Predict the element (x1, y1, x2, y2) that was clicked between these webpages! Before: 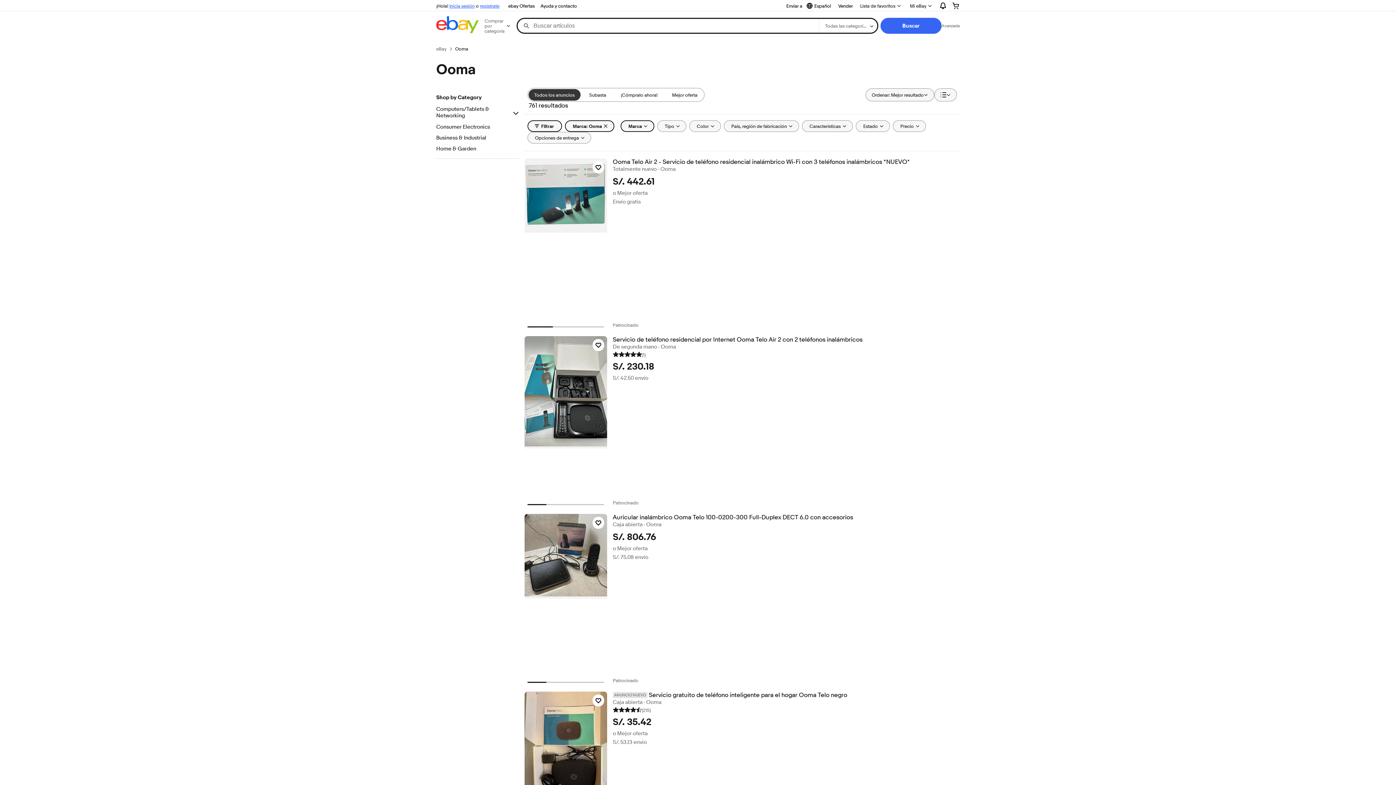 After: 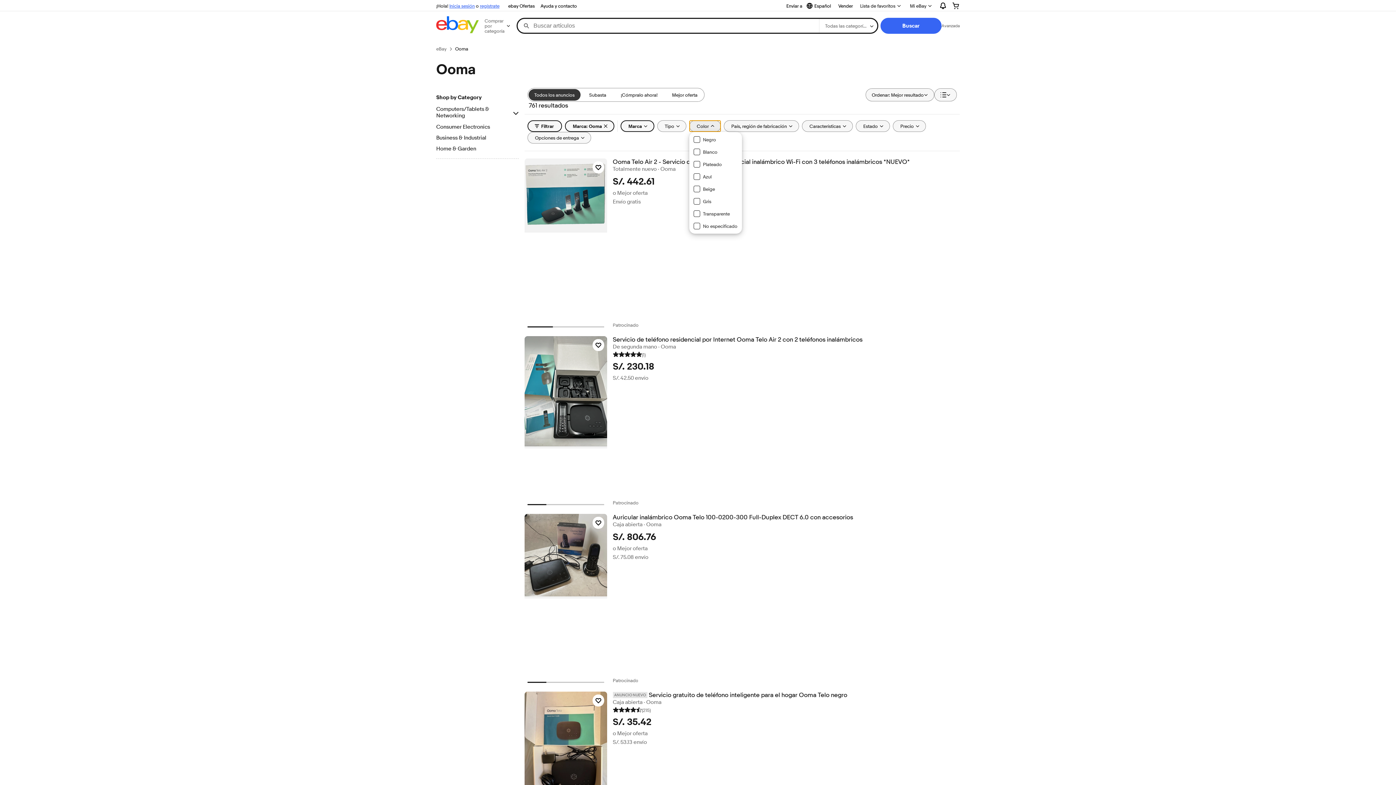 Action: bbox: (689, 120, 720, 132) label: Color